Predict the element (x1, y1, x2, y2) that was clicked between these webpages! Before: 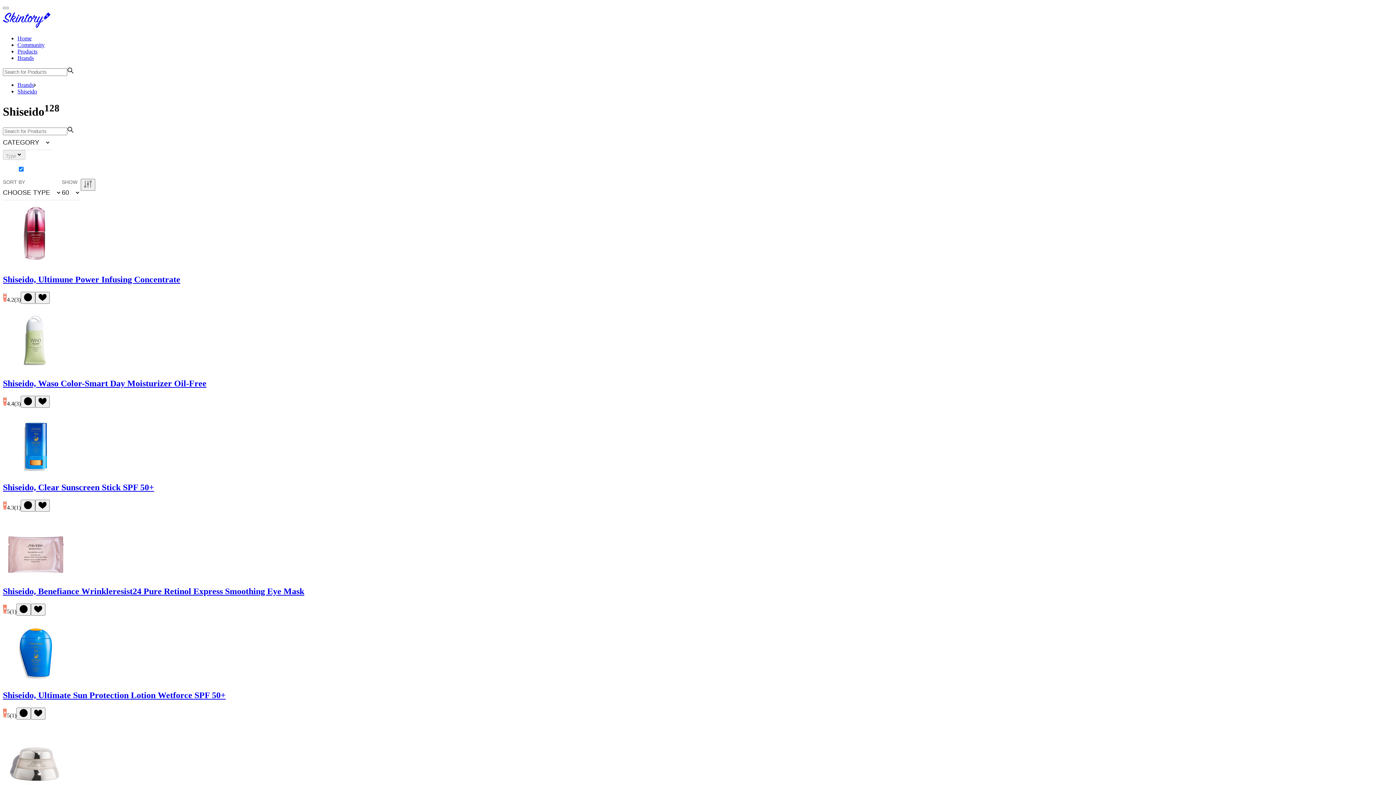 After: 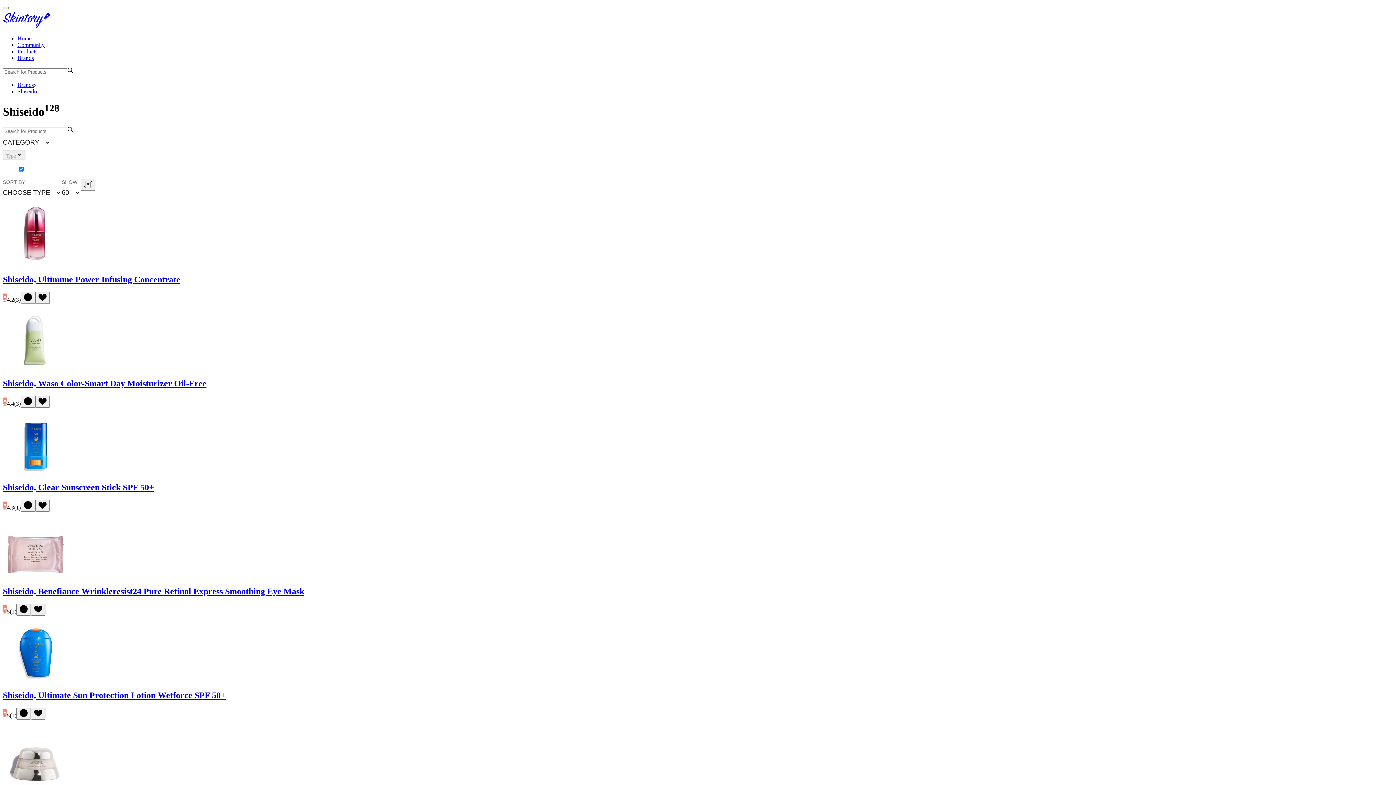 Action: label: CATEGORY bbox: (2, 135, 50, 149)